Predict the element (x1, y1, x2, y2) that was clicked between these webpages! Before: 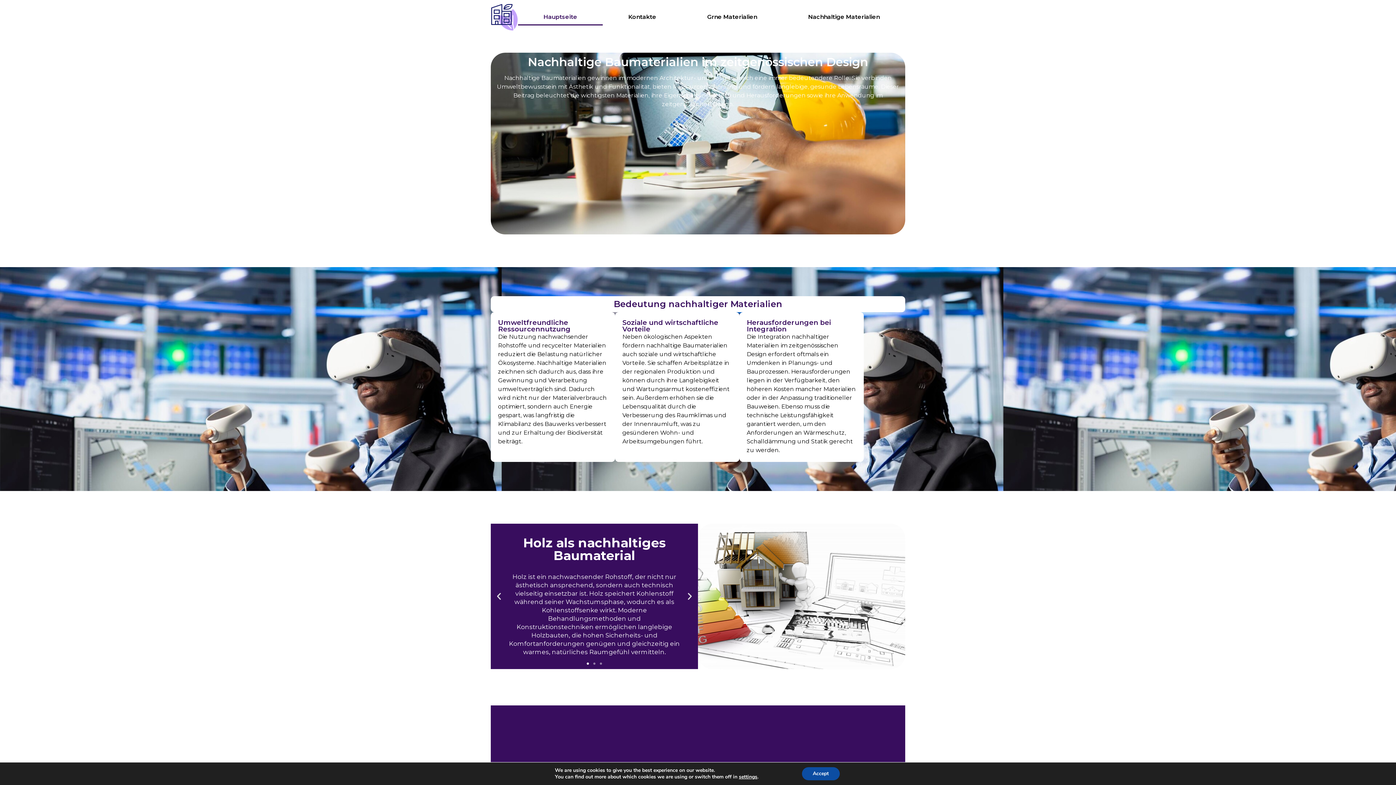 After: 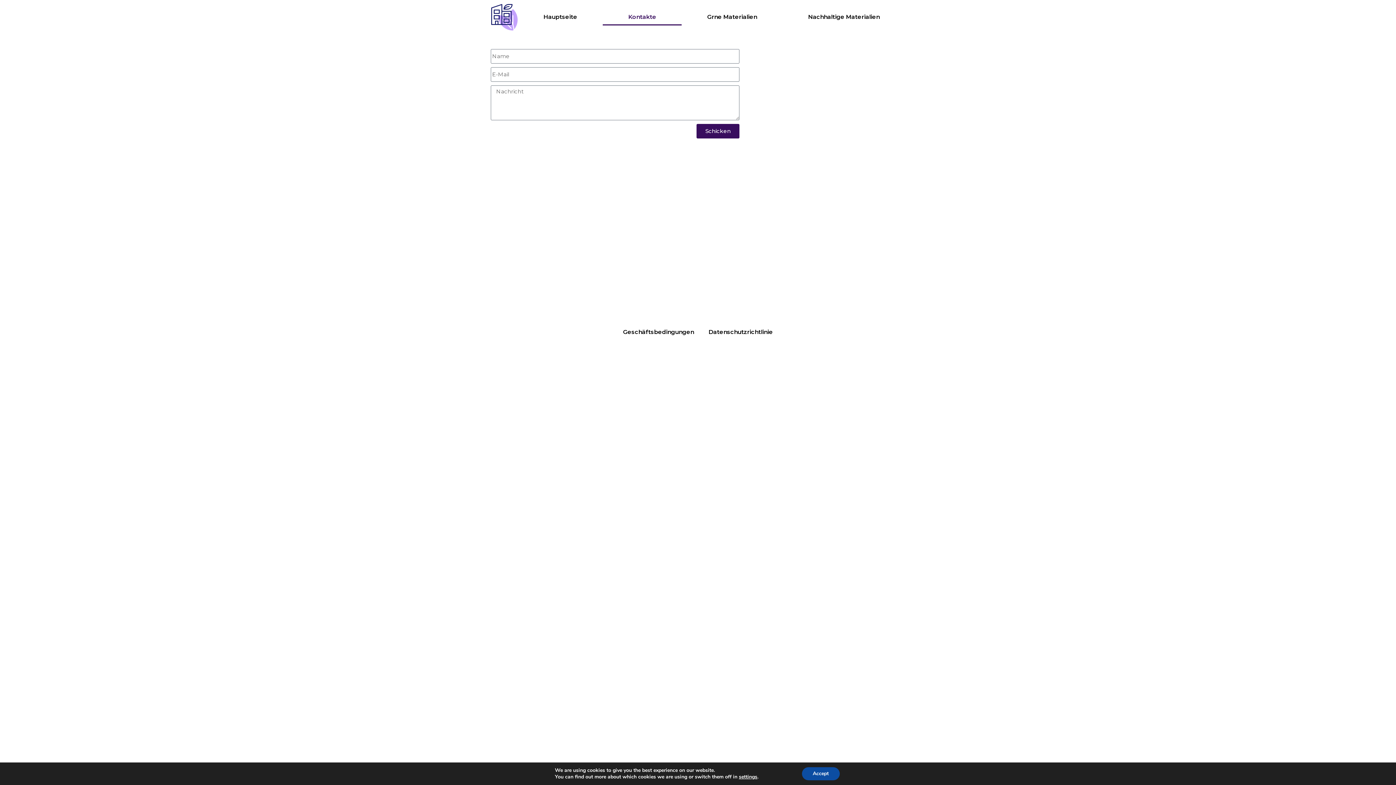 Action: label: Kontakte bbox: (602, 8, 681, 25)